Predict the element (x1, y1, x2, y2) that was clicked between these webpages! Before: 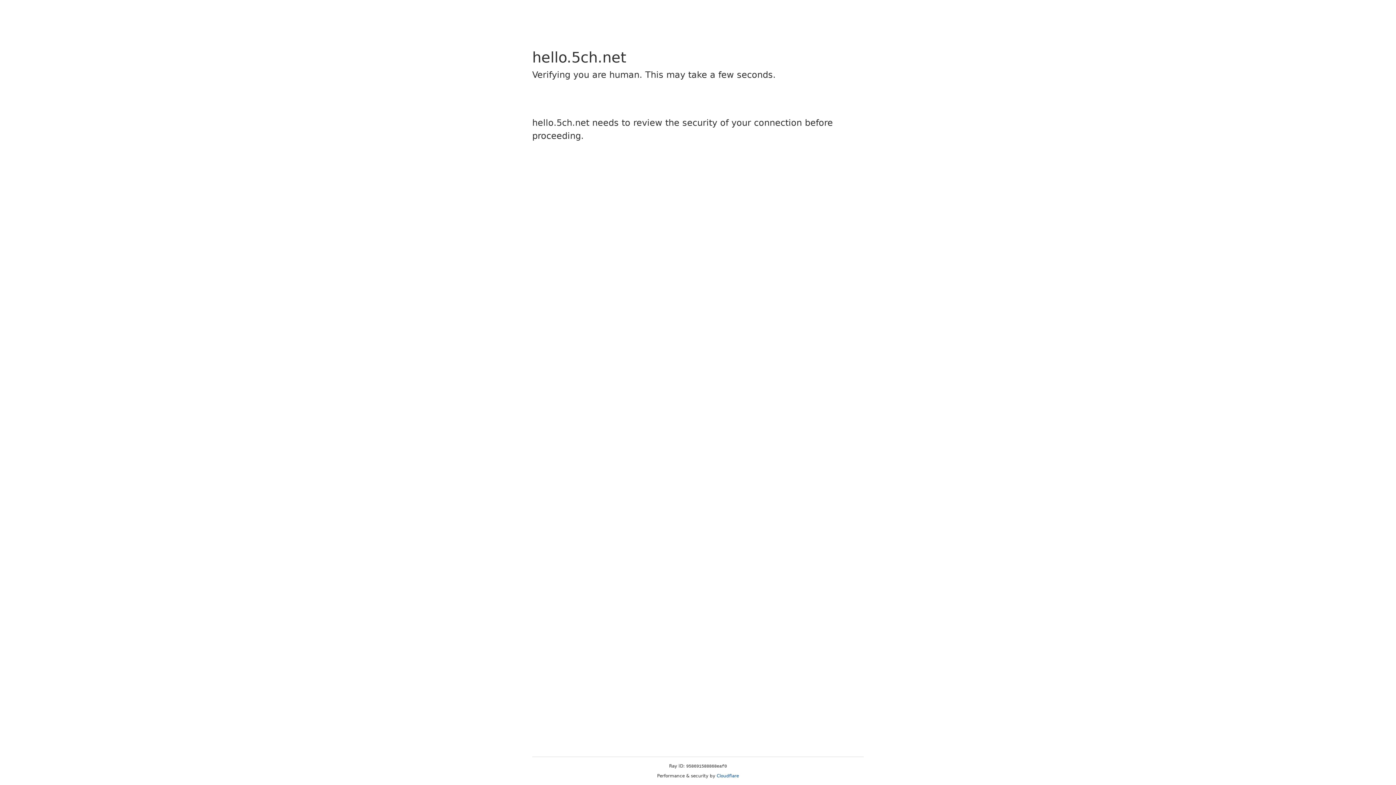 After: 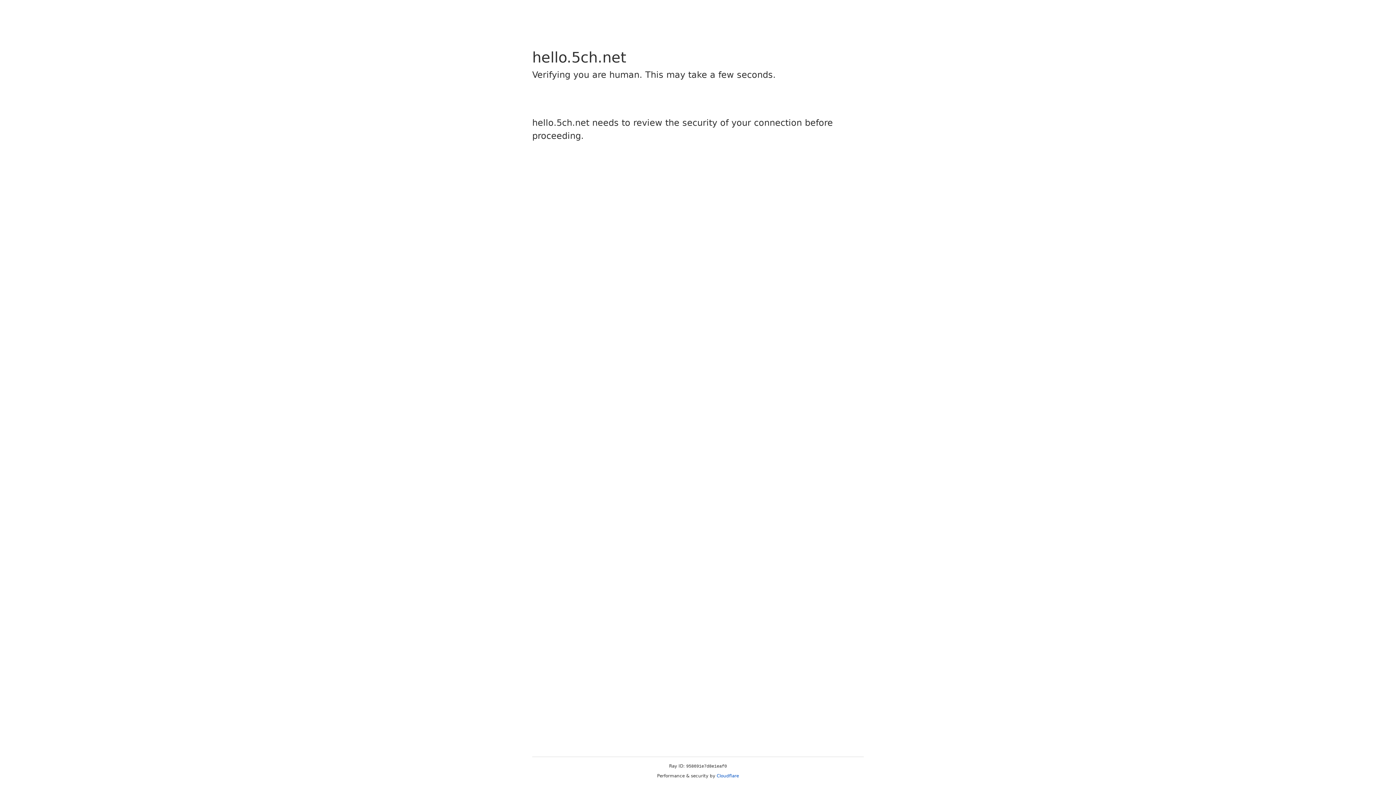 Action: label: Cloudflare bbox: (716, 773, 739, 778)